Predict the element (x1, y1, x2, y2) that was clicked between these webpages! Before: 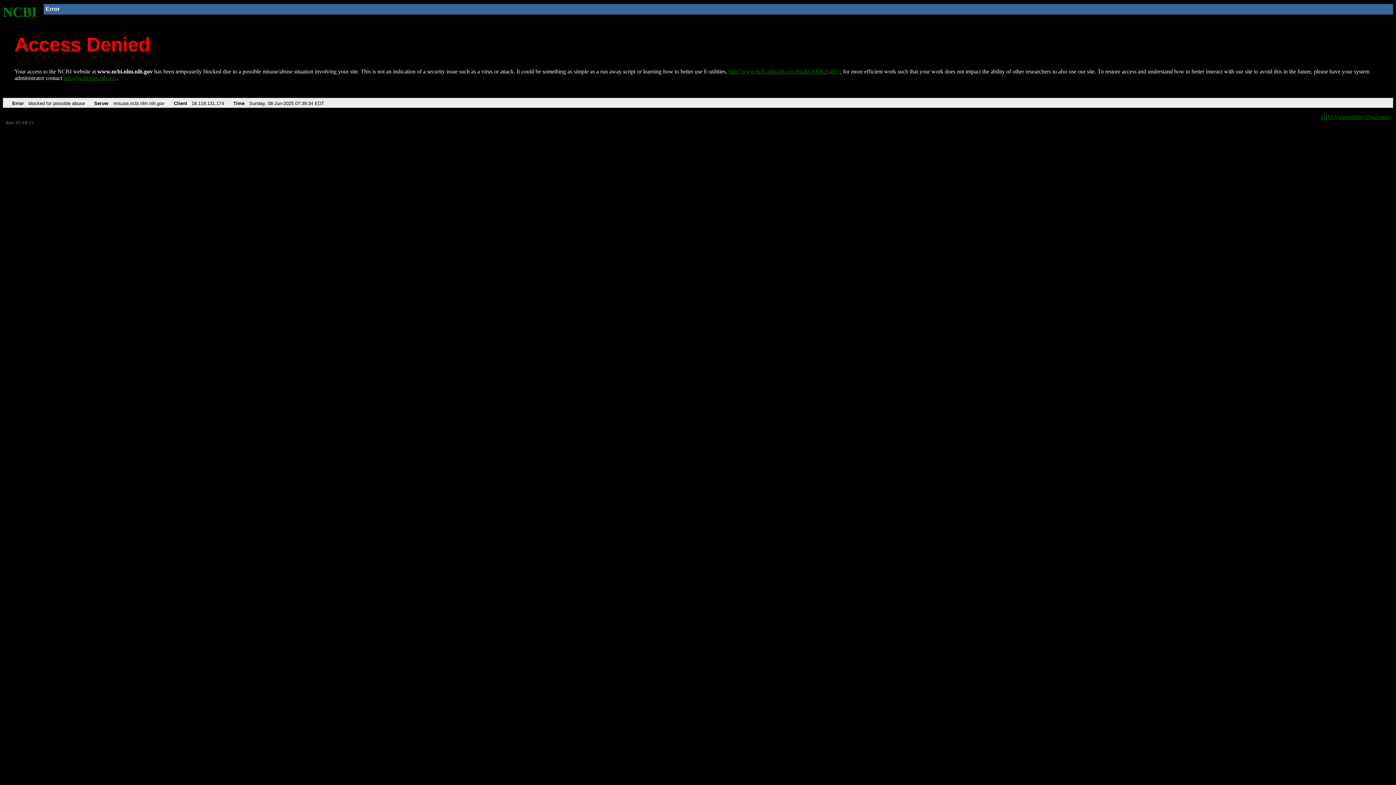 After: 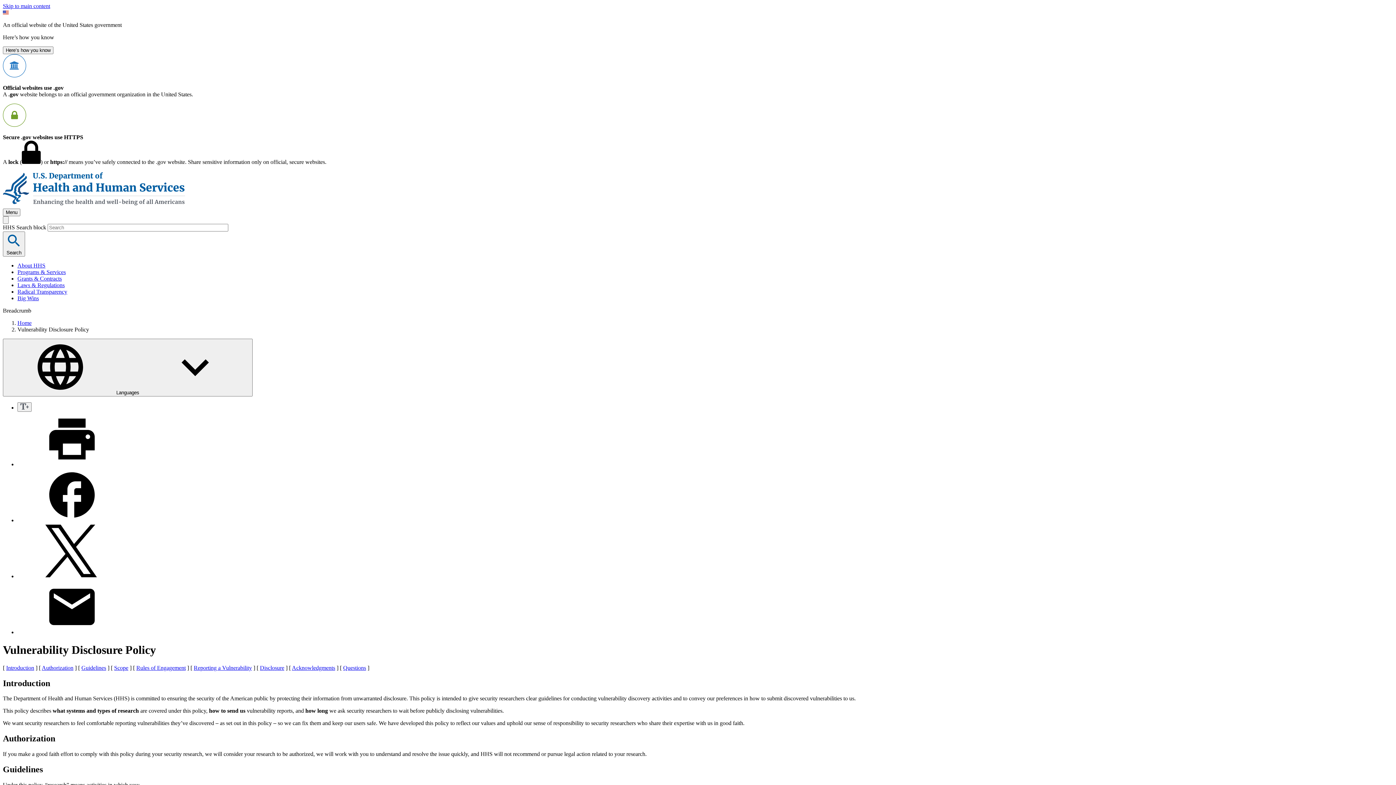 Action: label: HHS Vulnerability Disclosure bbox: (1321, 113, 1390, 119)